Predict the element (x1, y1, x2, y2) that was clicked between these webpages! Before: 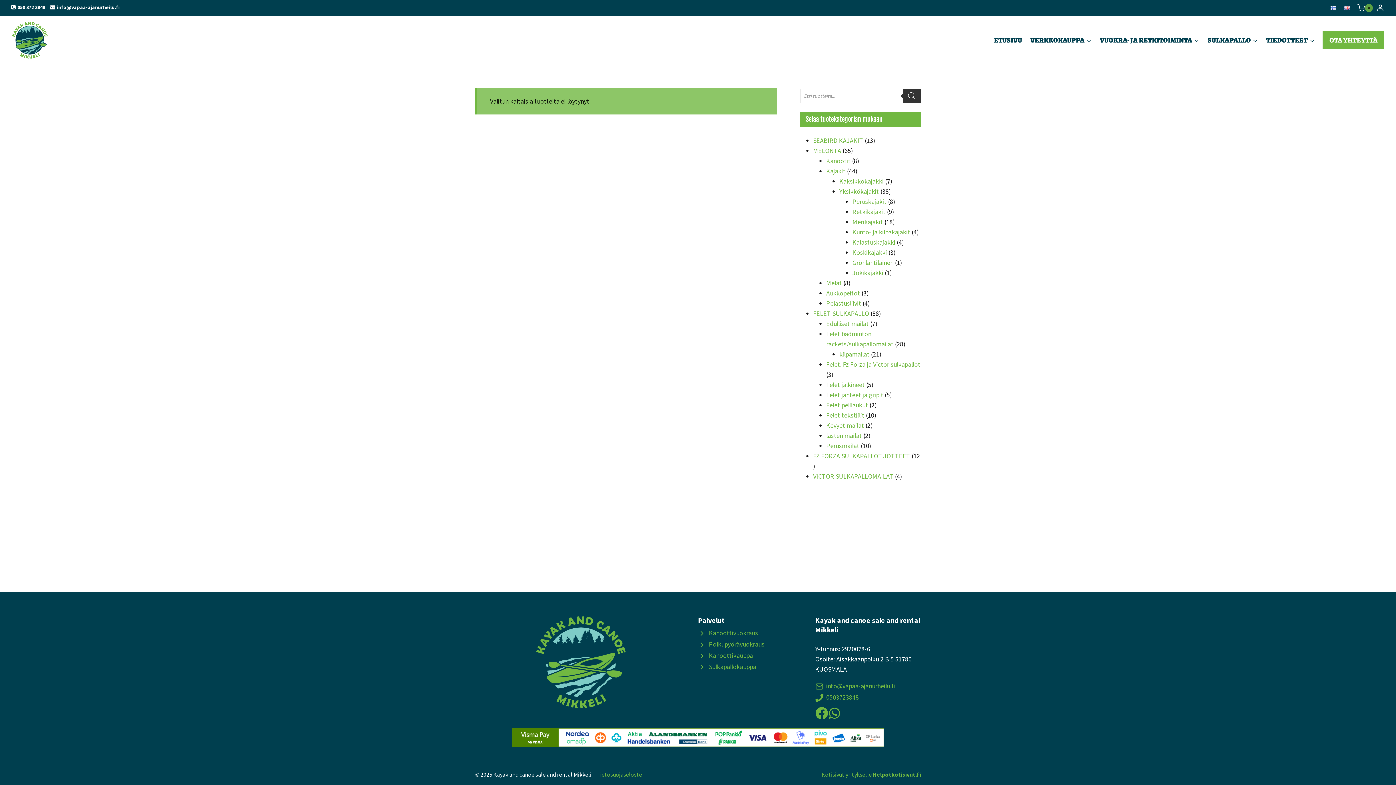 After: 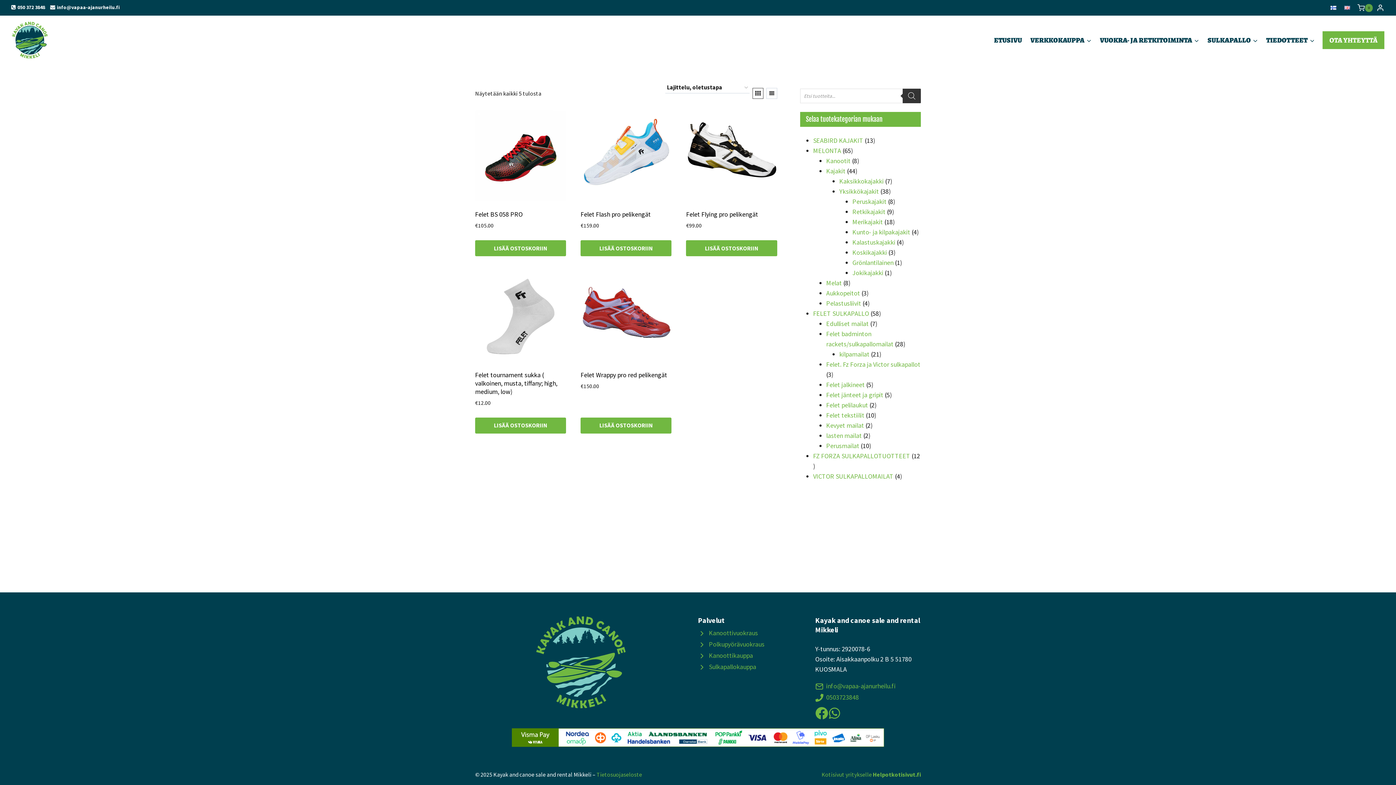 Action: label: Felet jalkineet bbox: (826, 380, 864, 389)